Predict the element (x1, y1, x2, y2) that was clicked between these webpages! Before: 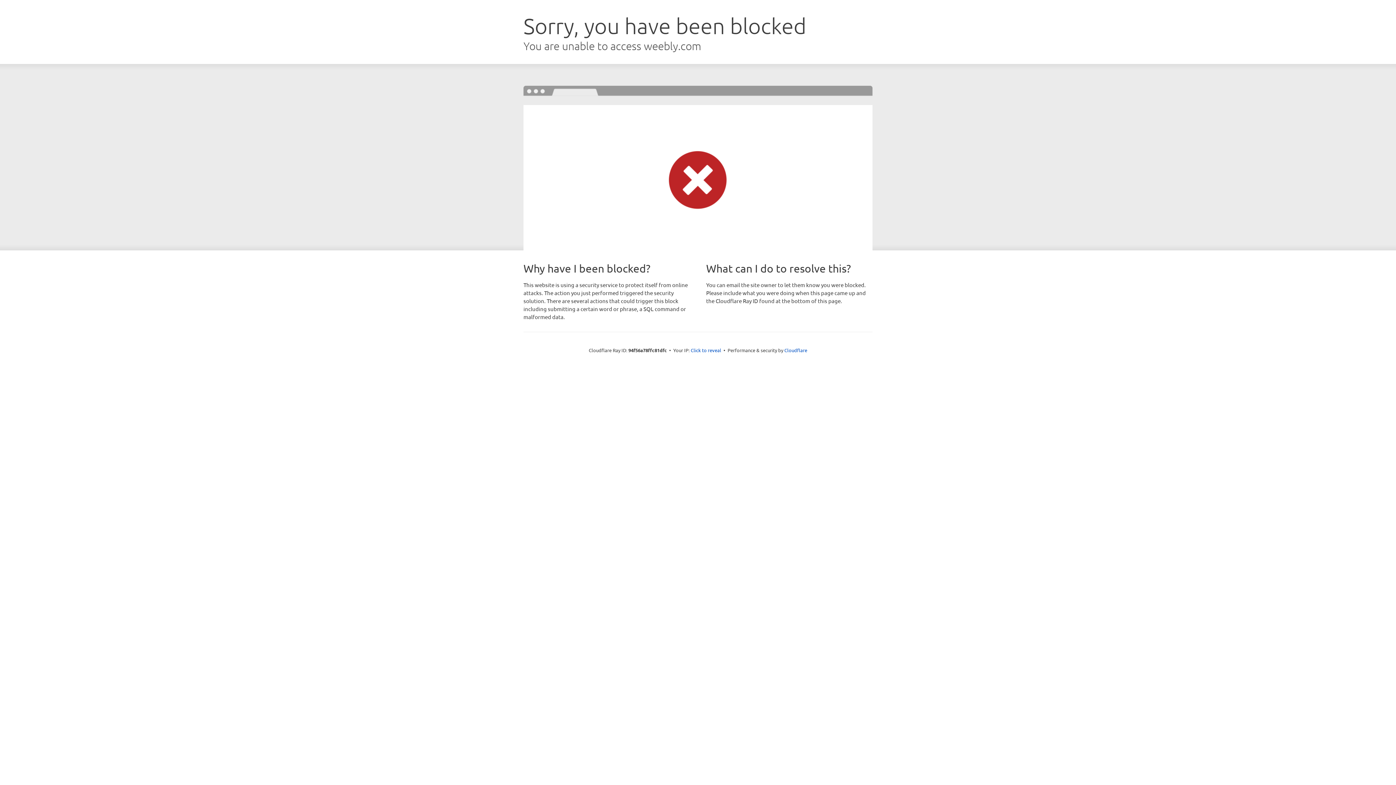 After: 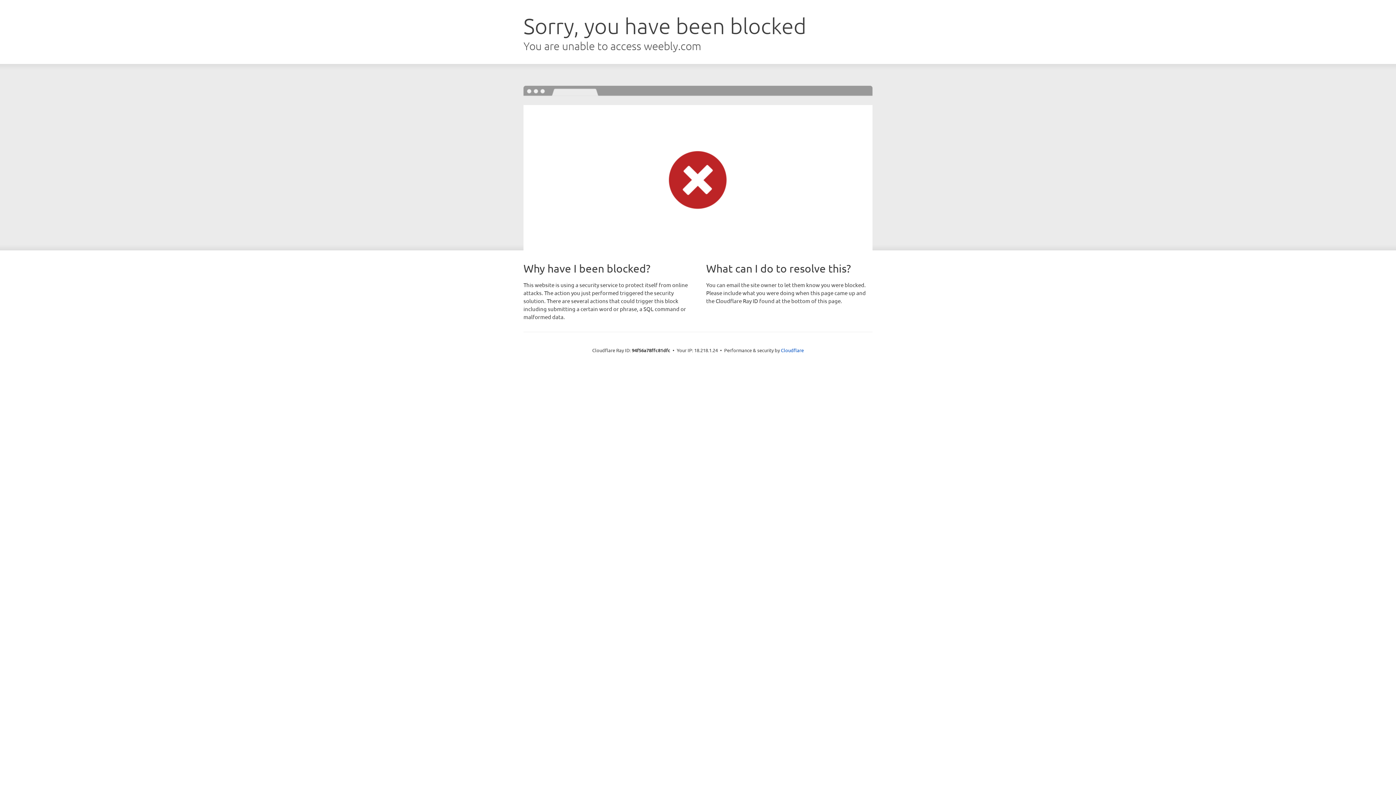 Action: bbox: (690, 346, 721, 353) label: Click to reveal